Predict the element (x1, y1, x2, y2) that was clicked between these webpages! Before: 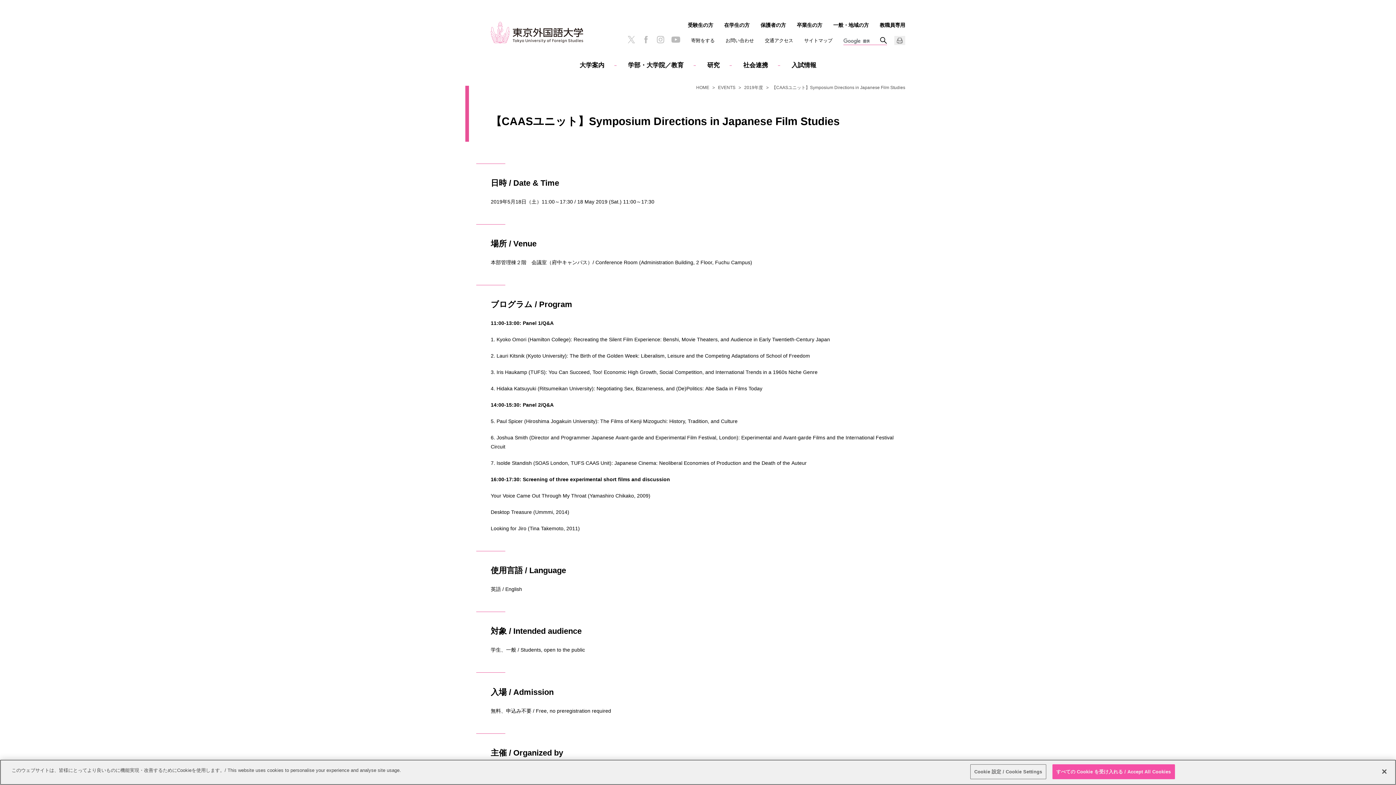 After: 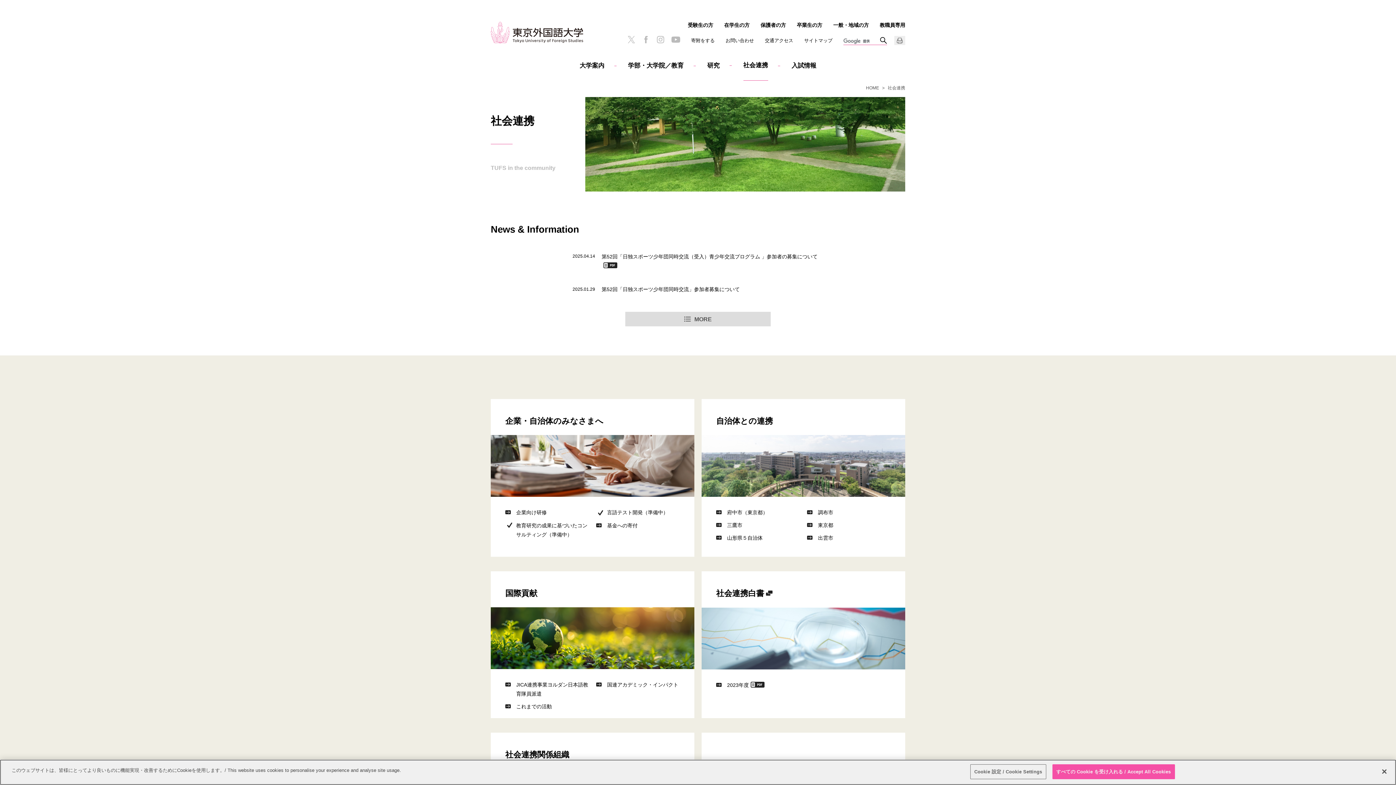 Action: bbox: (743, 50, 768, 80) label: 社会連携